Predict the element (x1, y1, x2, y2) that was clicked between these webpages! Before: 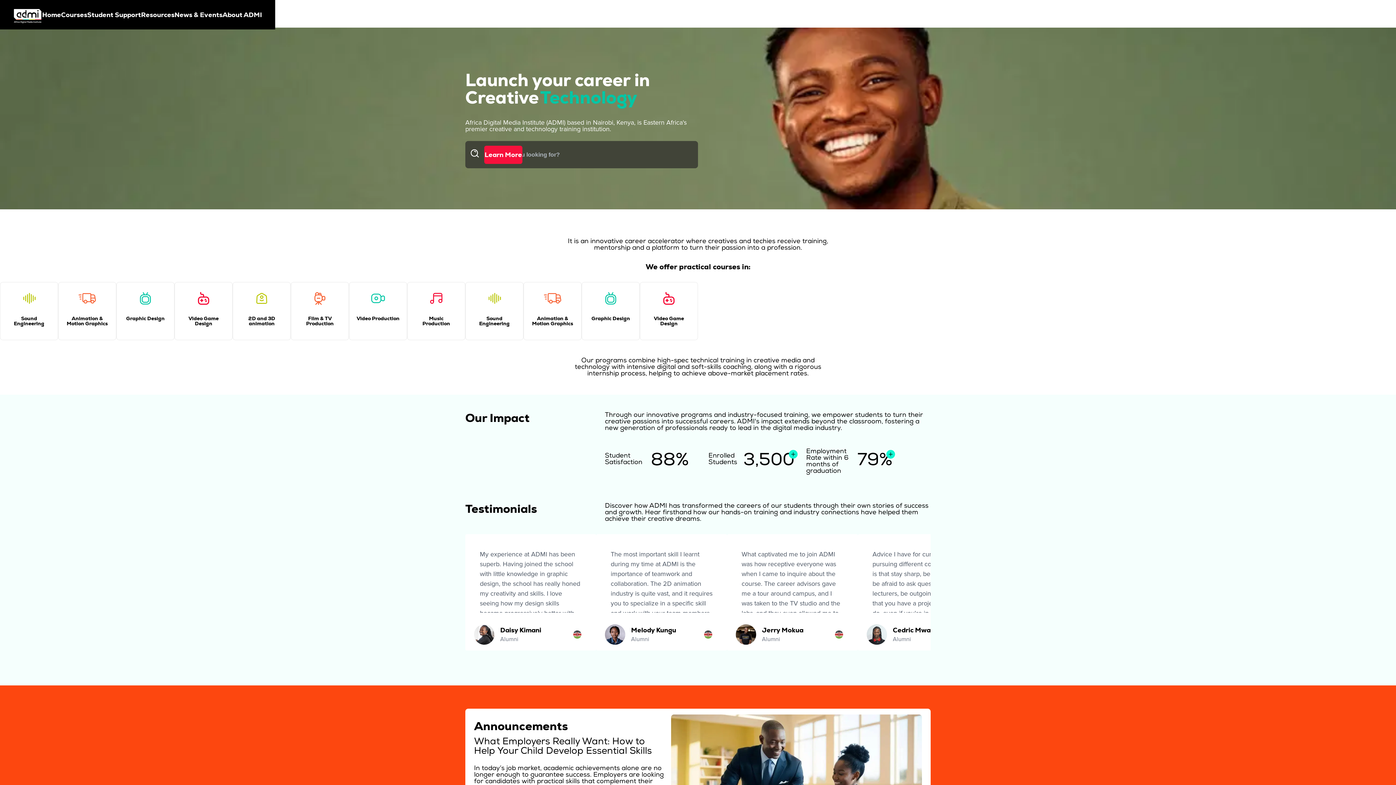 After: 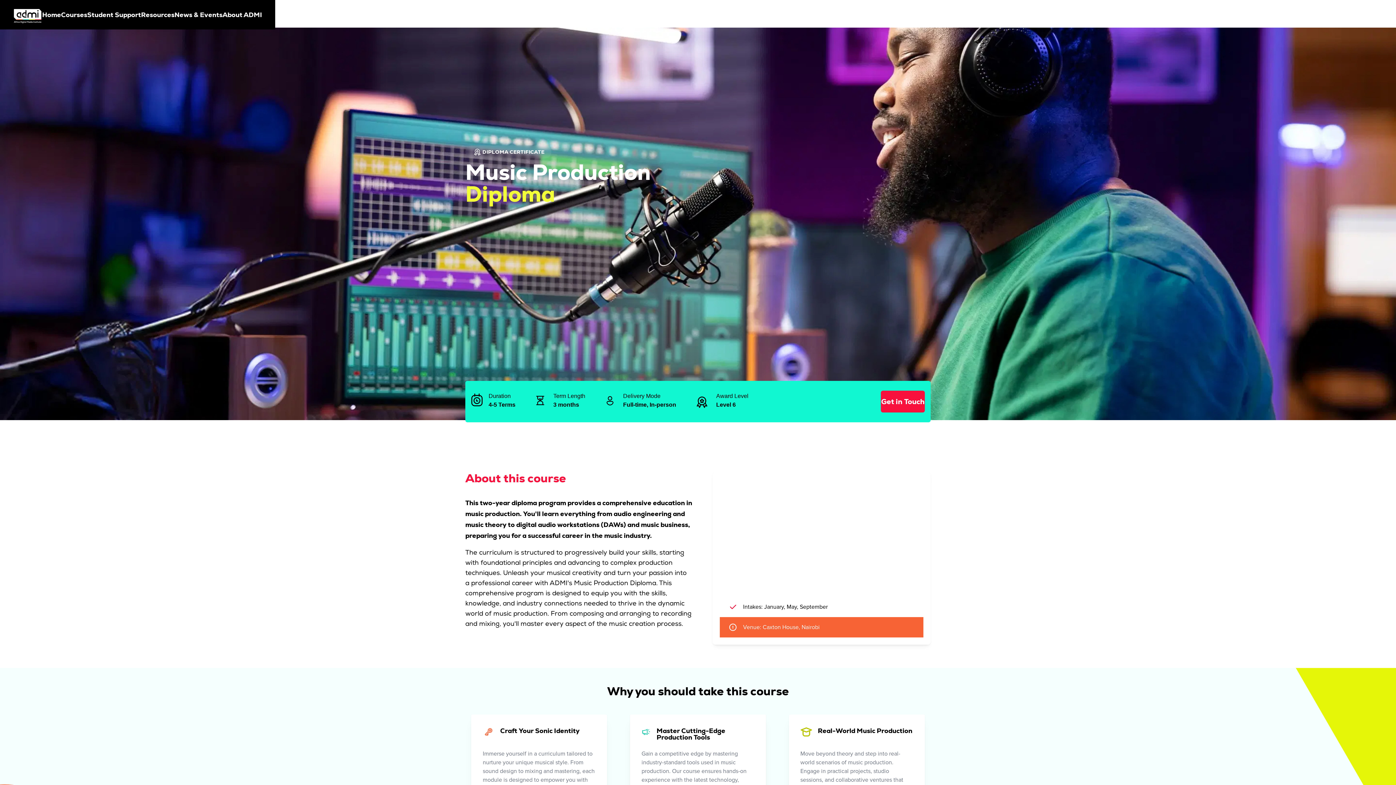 Action: label: Learn More bbox: (484, 145, 522, 164)